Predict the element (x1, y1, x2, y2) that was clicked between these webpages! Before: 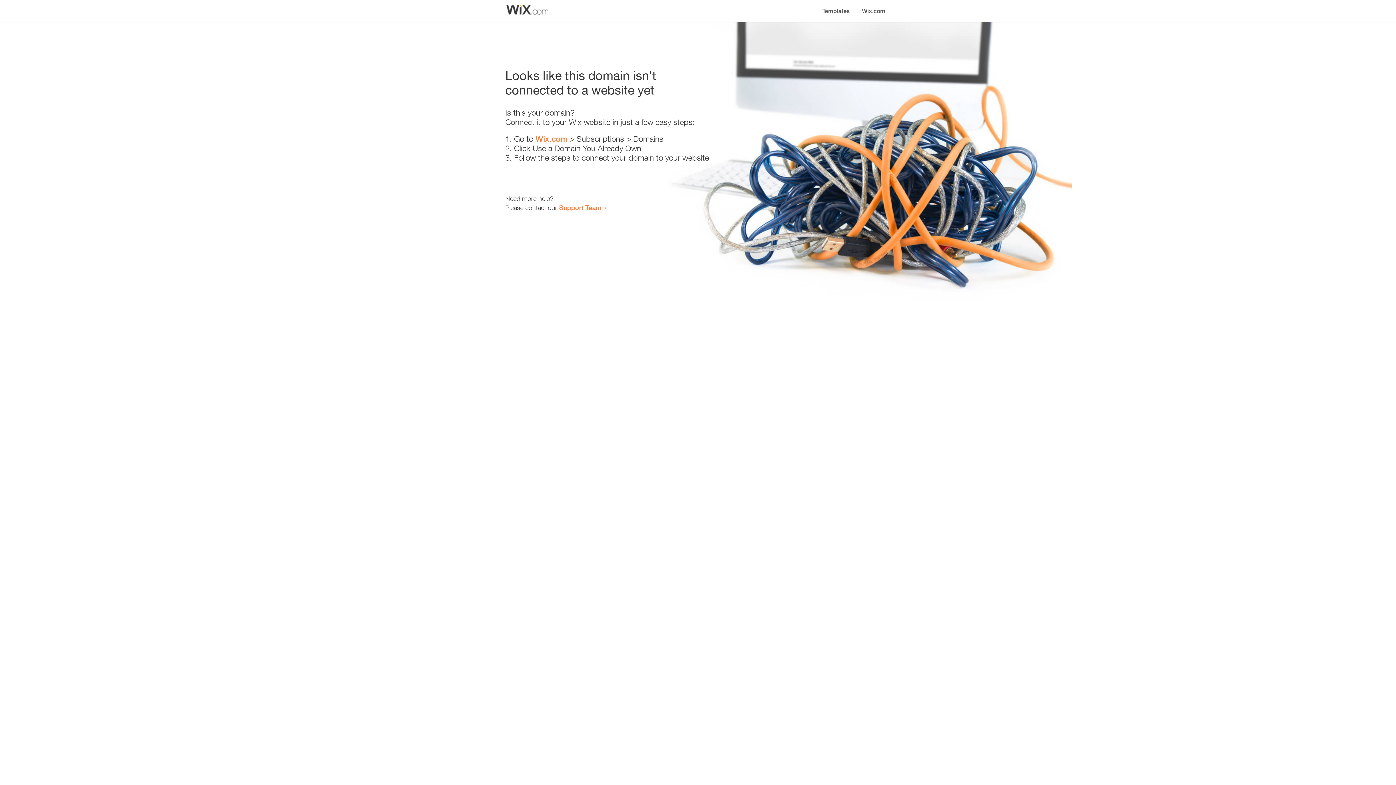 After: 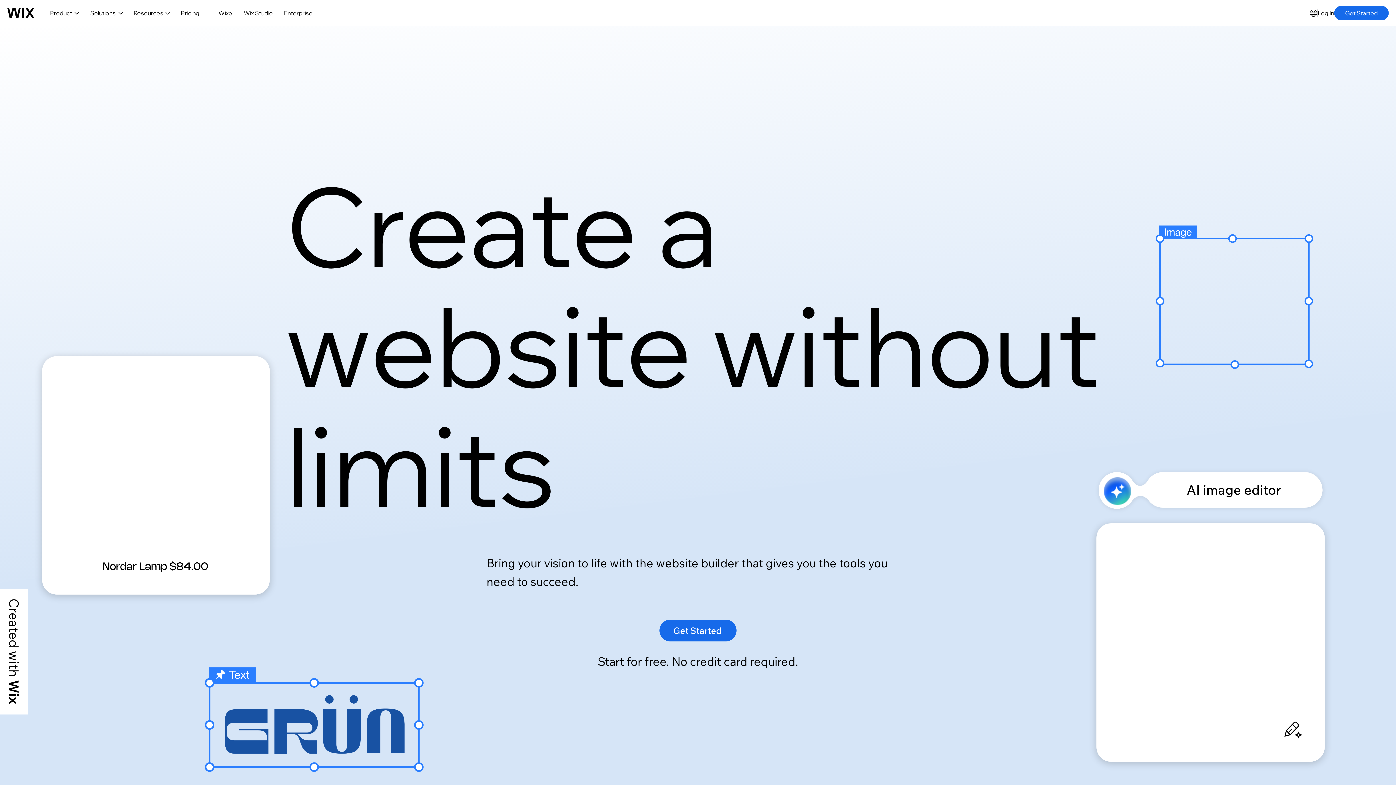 Action: label: Wix.com bbox: (856, 0, 890, 14)